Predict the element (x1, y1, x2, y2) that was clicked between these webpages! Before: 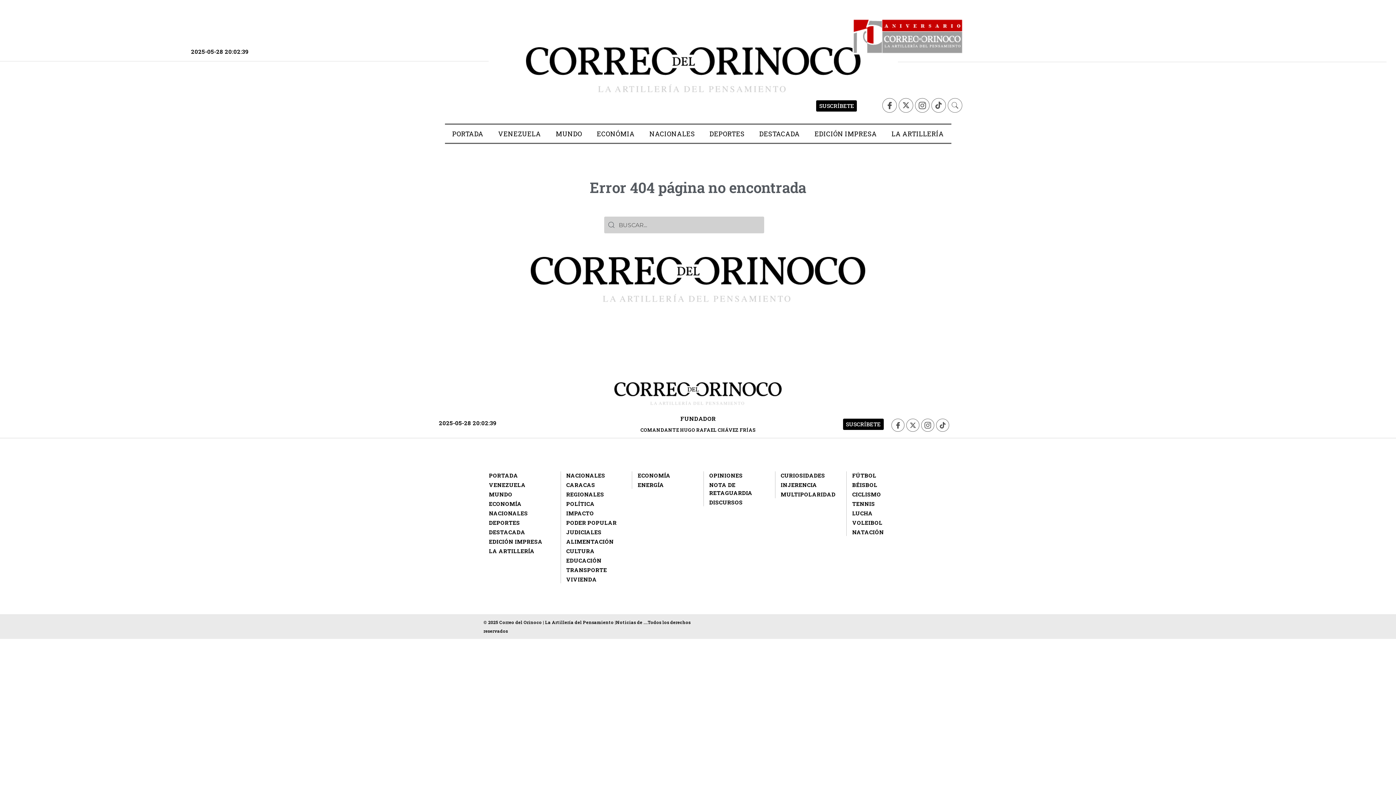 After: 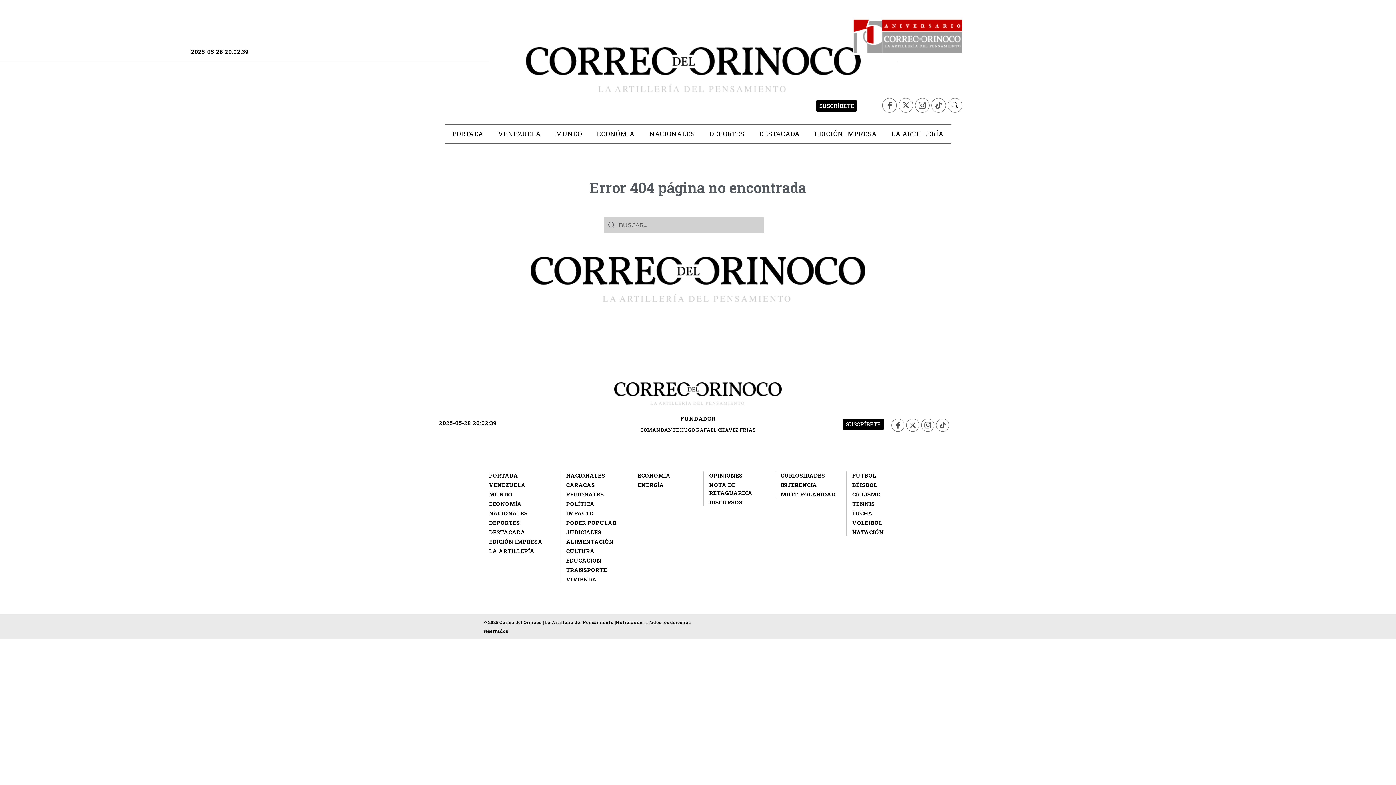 Action: label: TRANSPORTE bbox: (566, 566, 607, 574)